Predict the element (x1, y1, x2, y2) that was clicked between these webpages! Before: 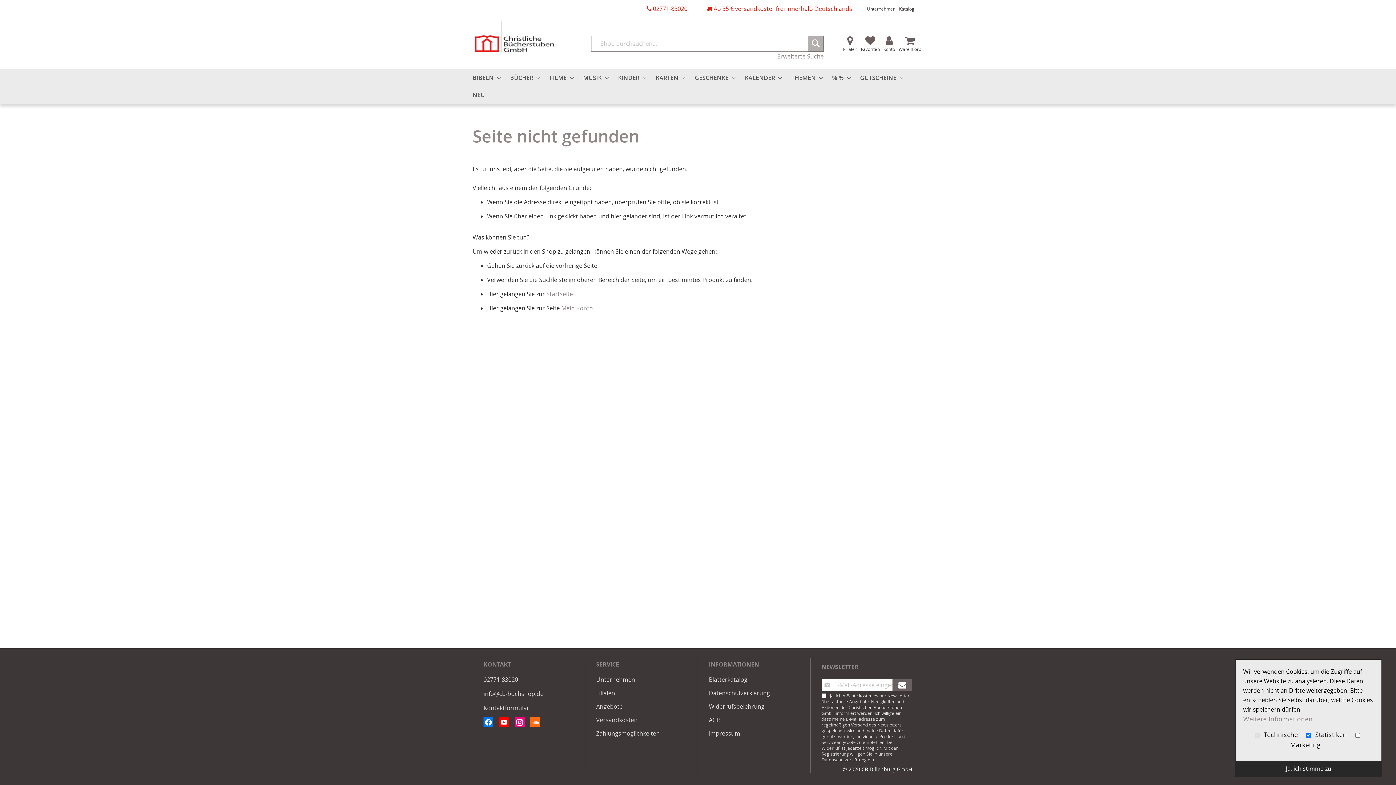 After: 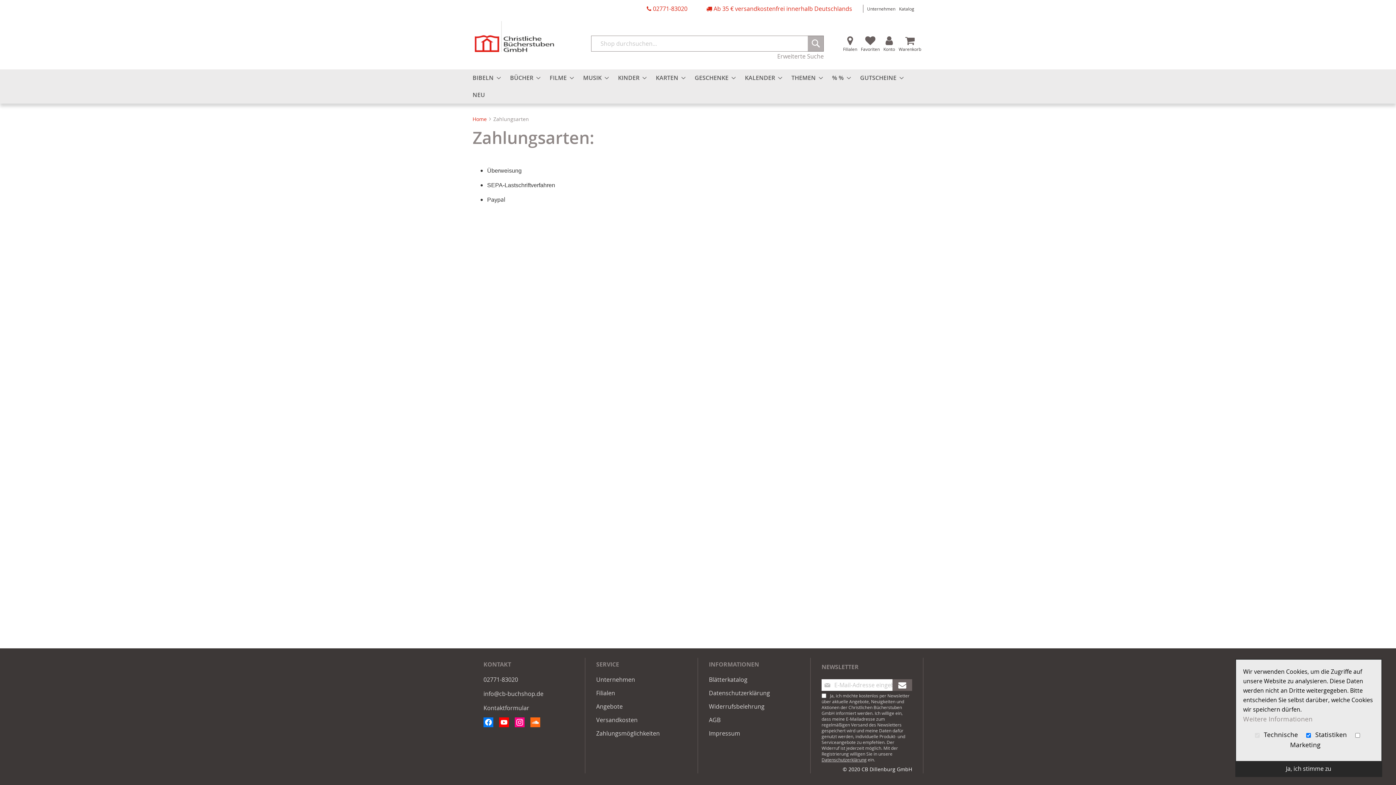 Action: bbox: (596, 729, 660, 737) label: Zahlungsmöglichkeiten